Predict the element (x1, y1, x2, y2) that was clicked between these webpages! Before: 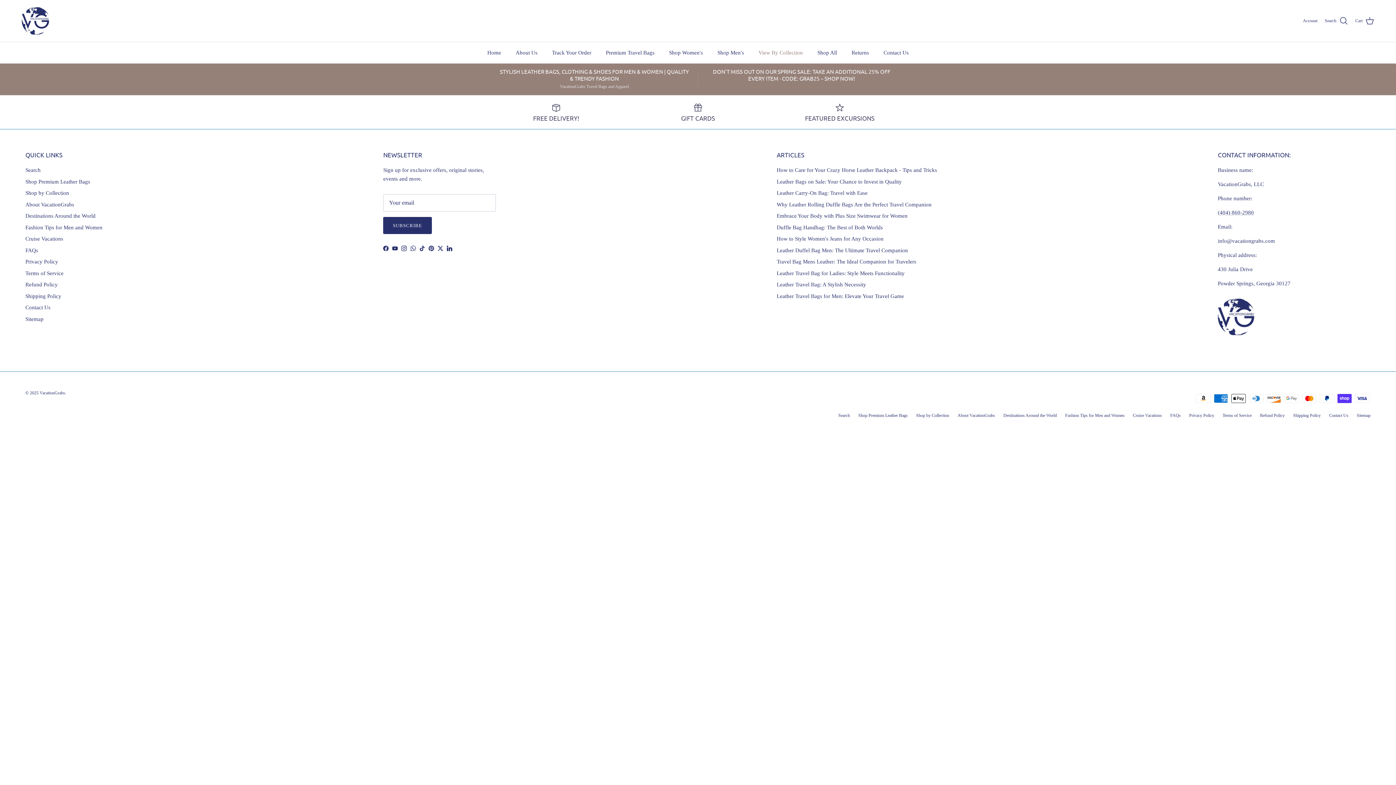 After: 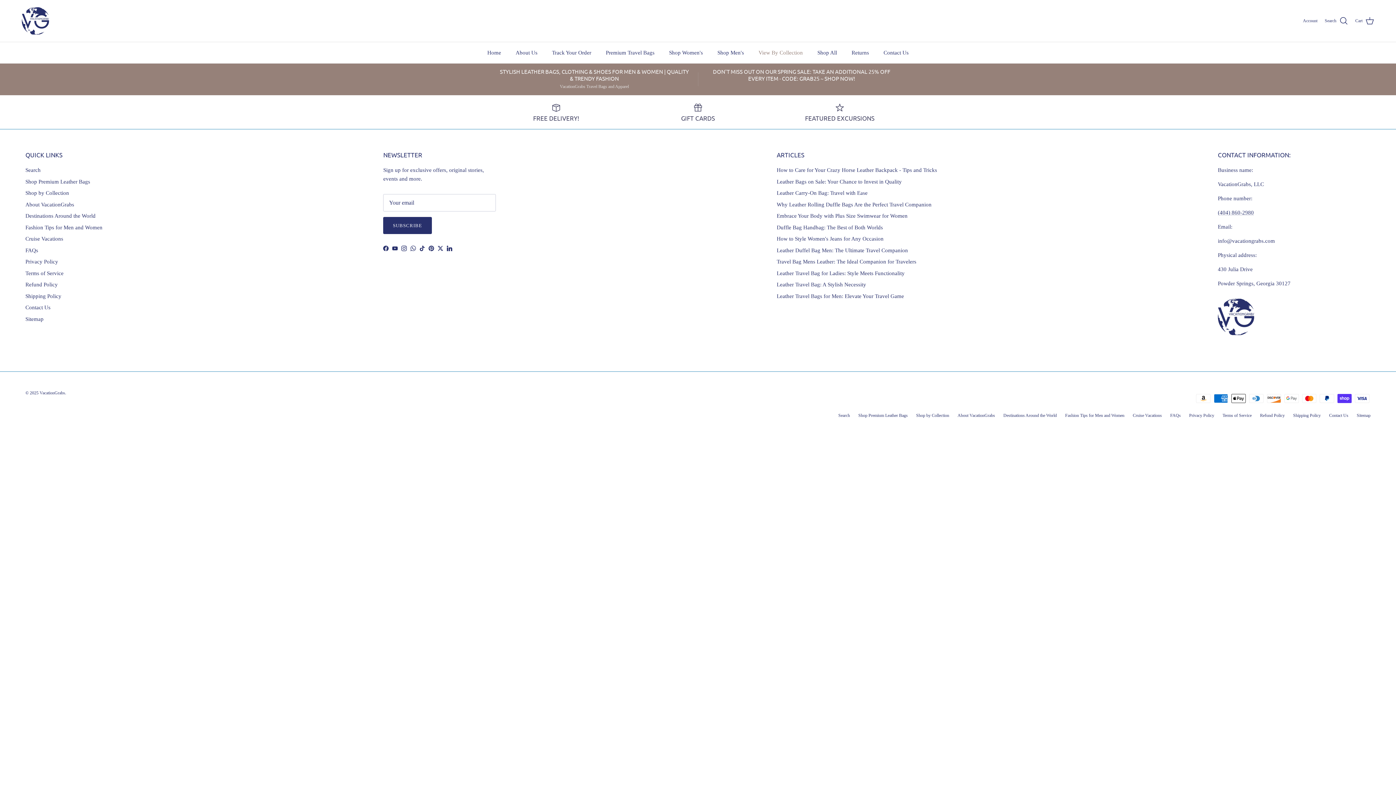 Action: label: Leather Carry-On Bag: Travel with Ease bbox: (776, 190, 867, 196)